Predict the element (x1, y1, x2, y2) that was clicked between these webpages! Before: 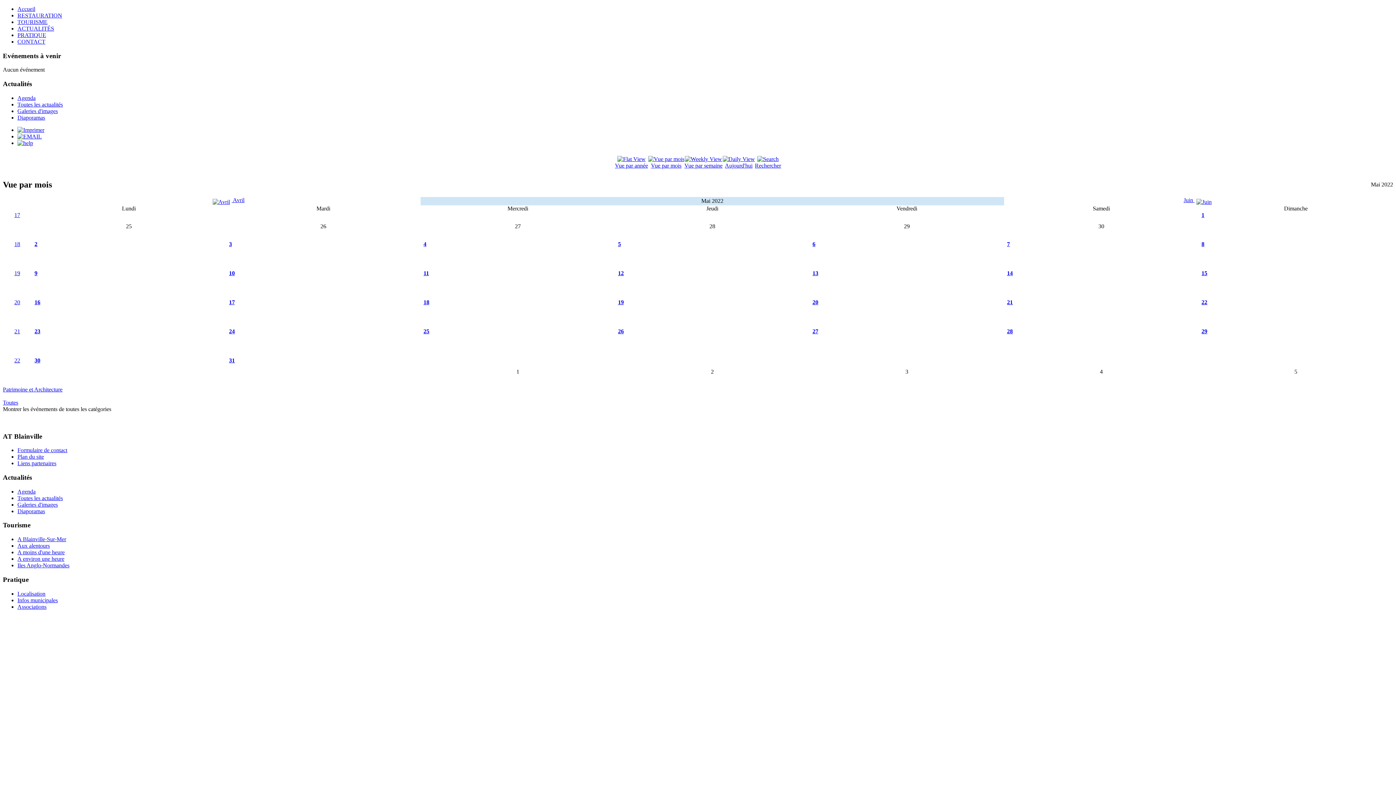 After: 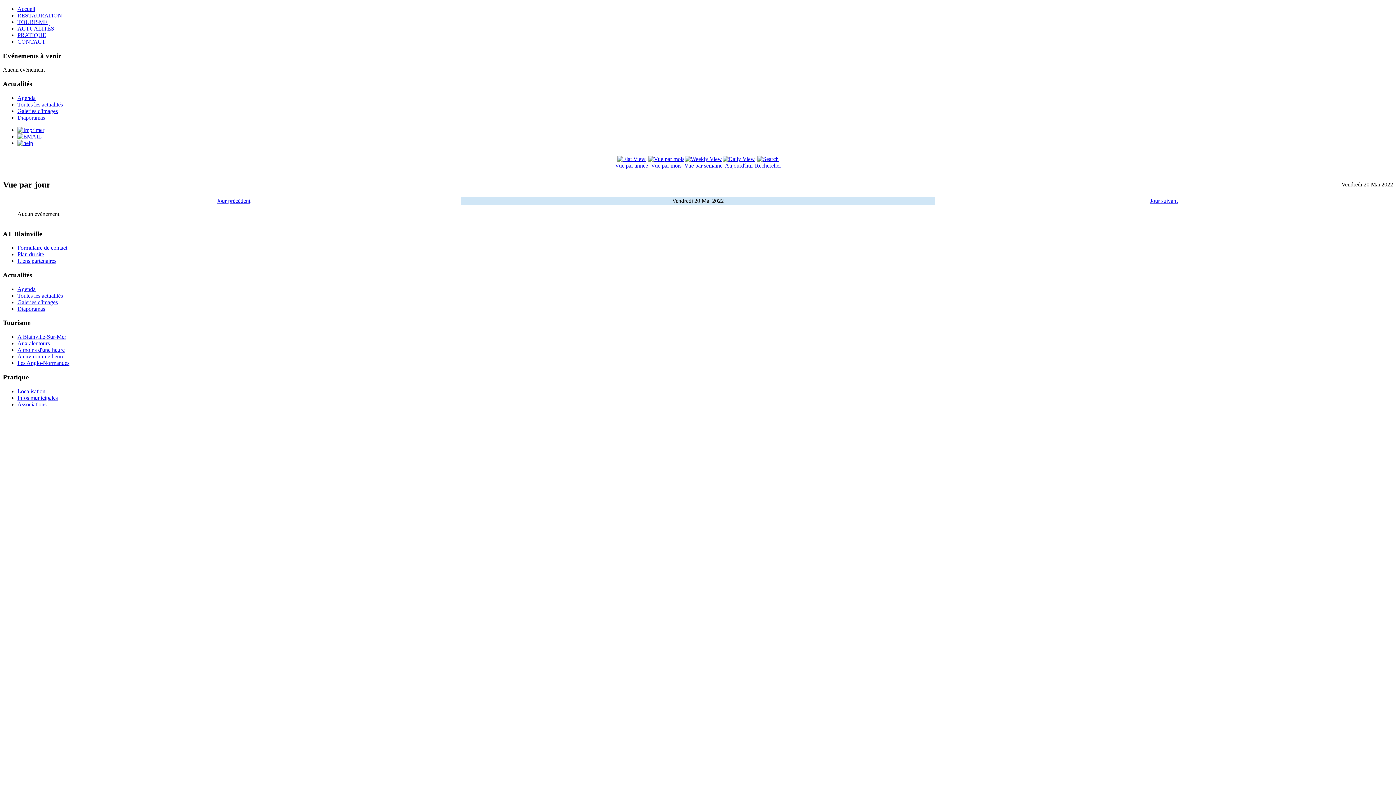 Action: label: 20 bbox: (812, 299, 818, 305)